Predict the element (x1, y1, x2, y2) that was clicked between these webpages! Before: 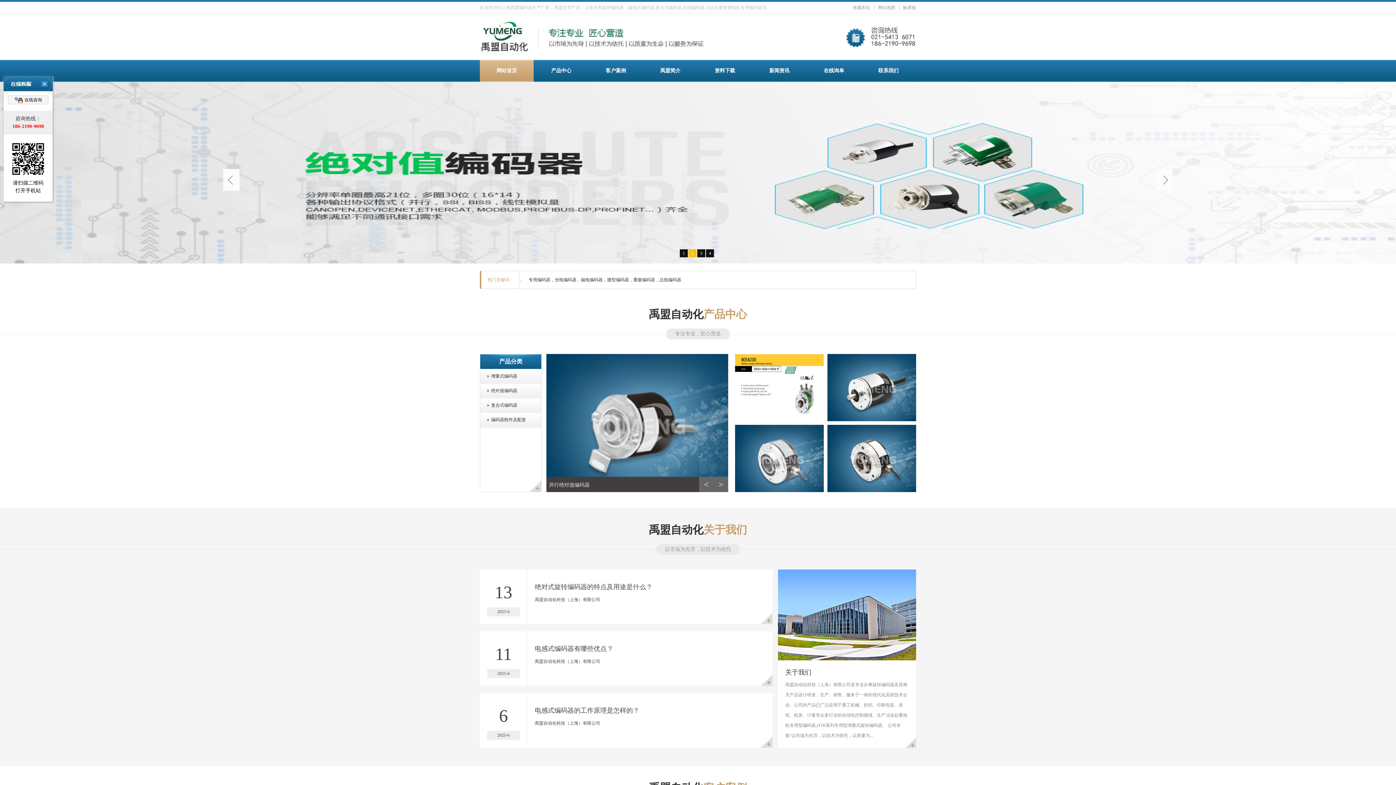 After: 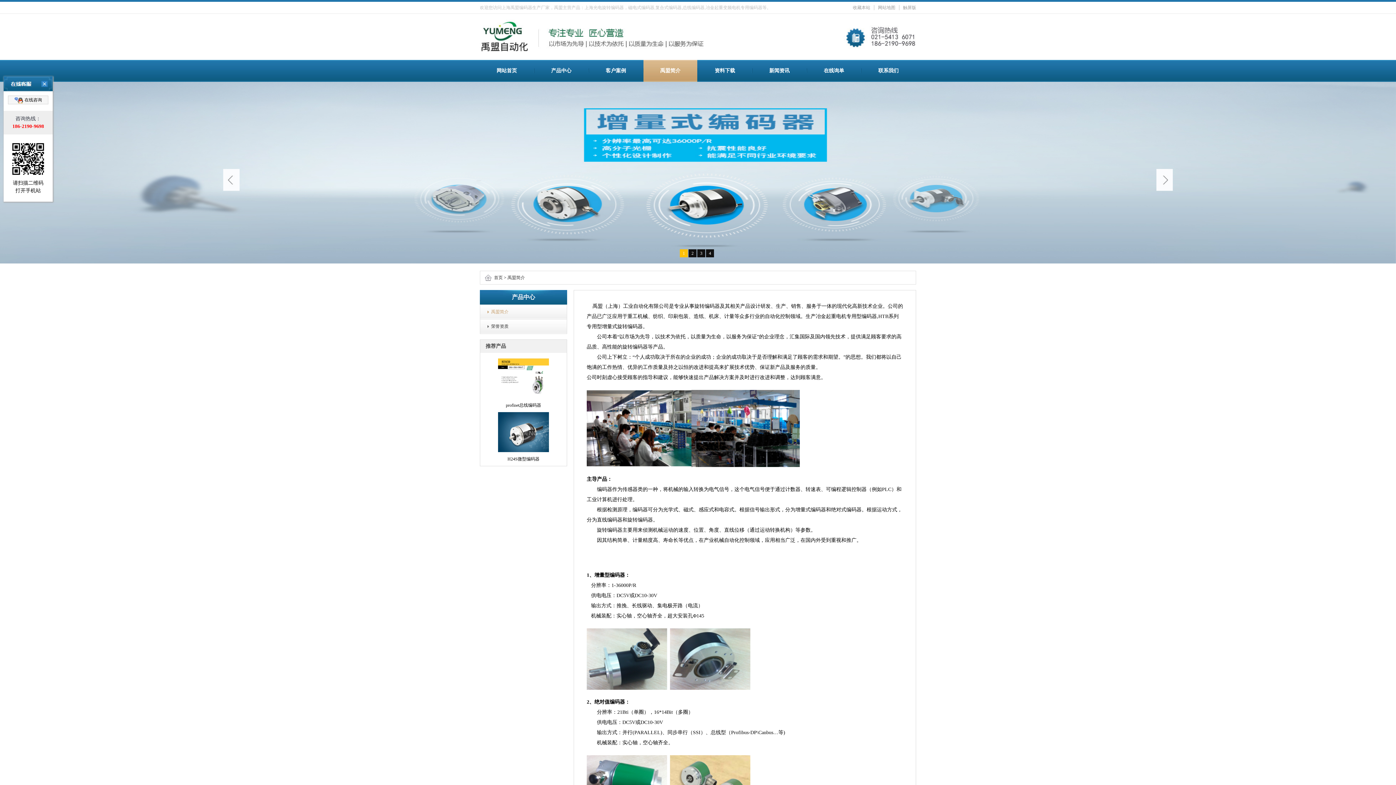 Action: bbox: (903, 735, 916, 748)